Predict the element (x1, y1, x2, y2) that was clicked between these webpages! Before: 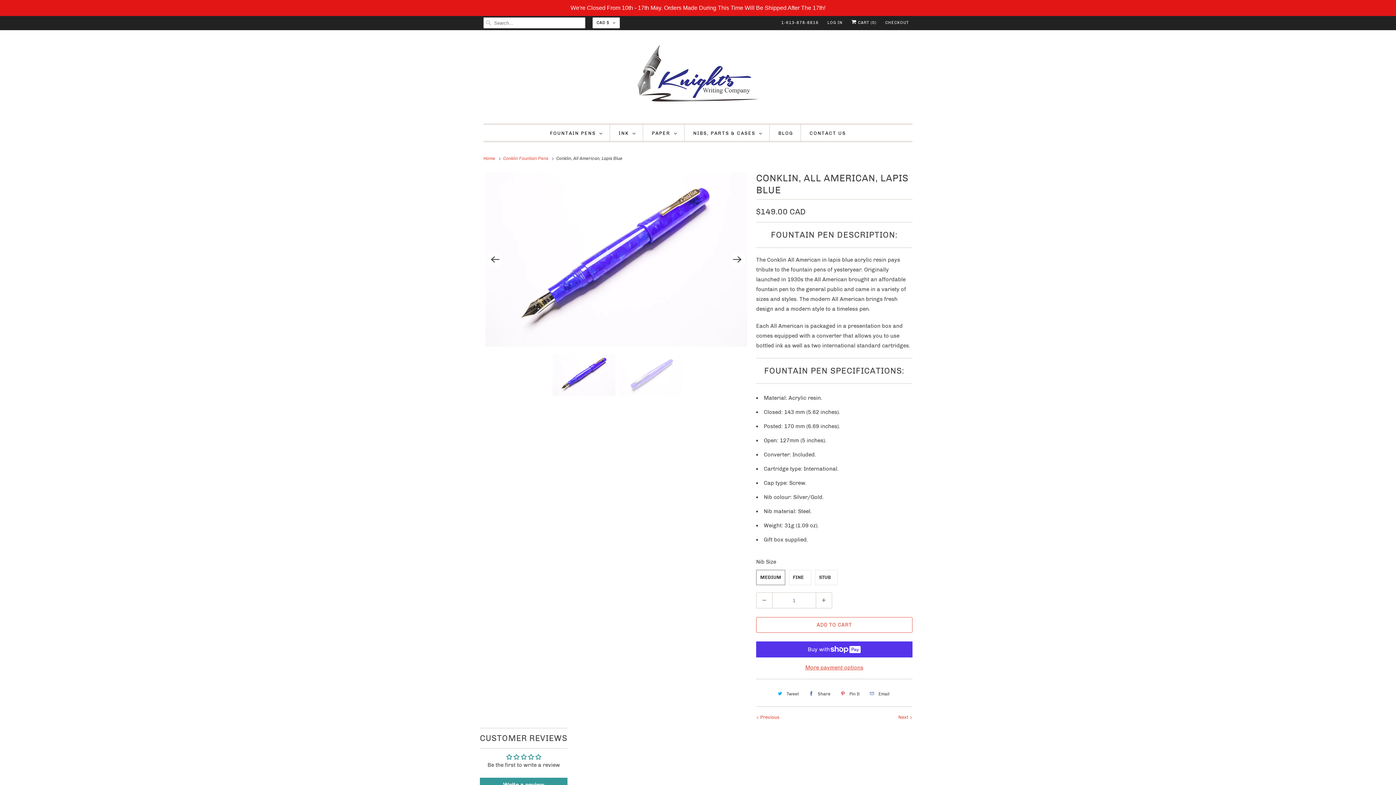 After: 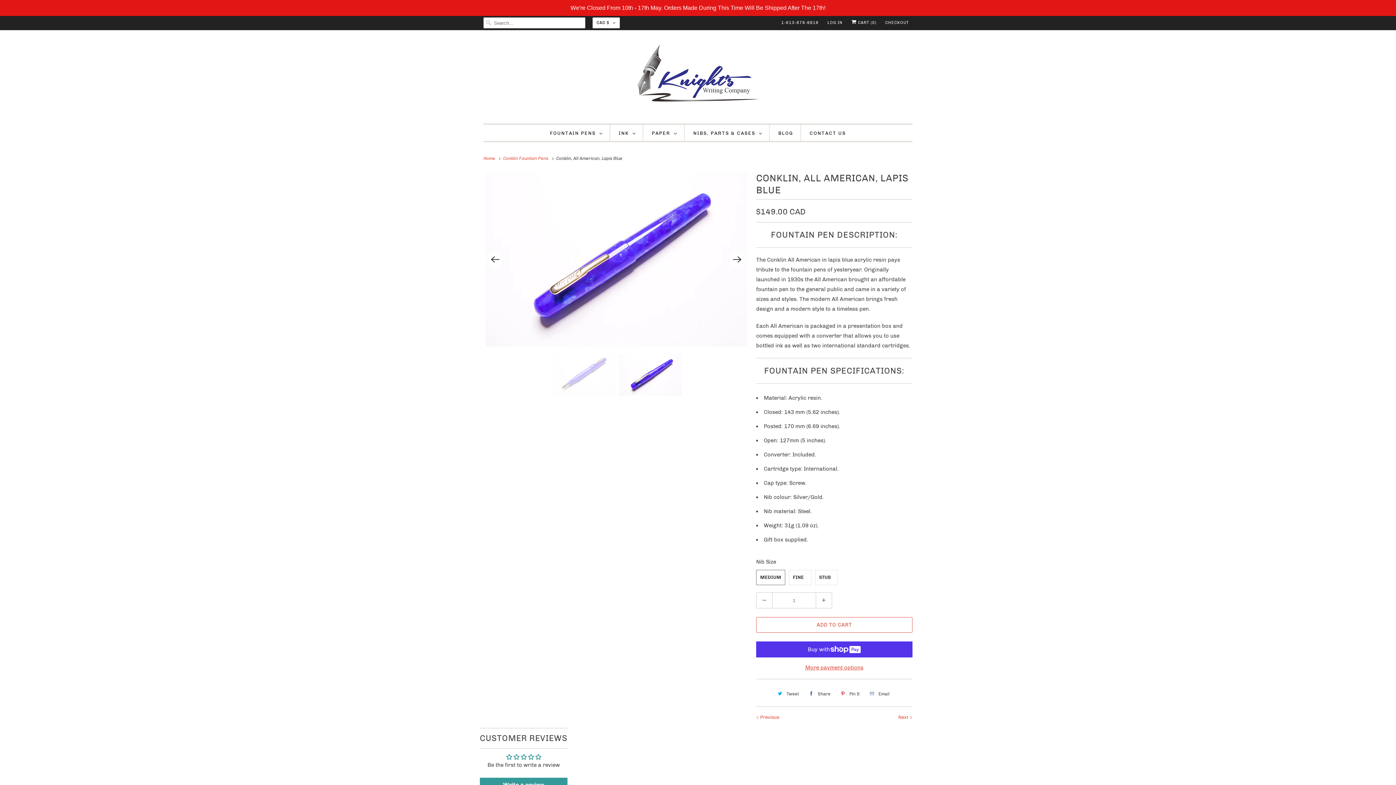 Action: label: Previous bbox: (487, 251, 503, 267)